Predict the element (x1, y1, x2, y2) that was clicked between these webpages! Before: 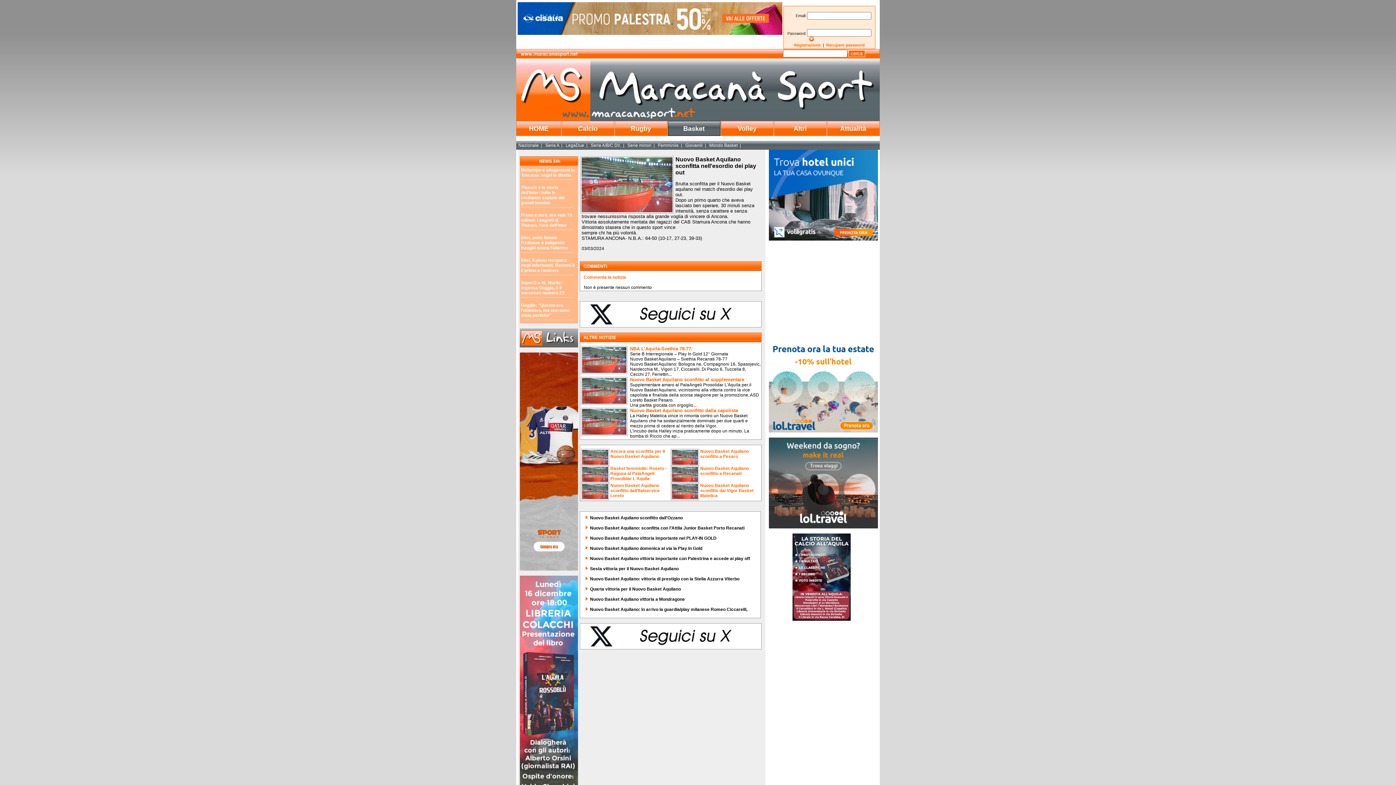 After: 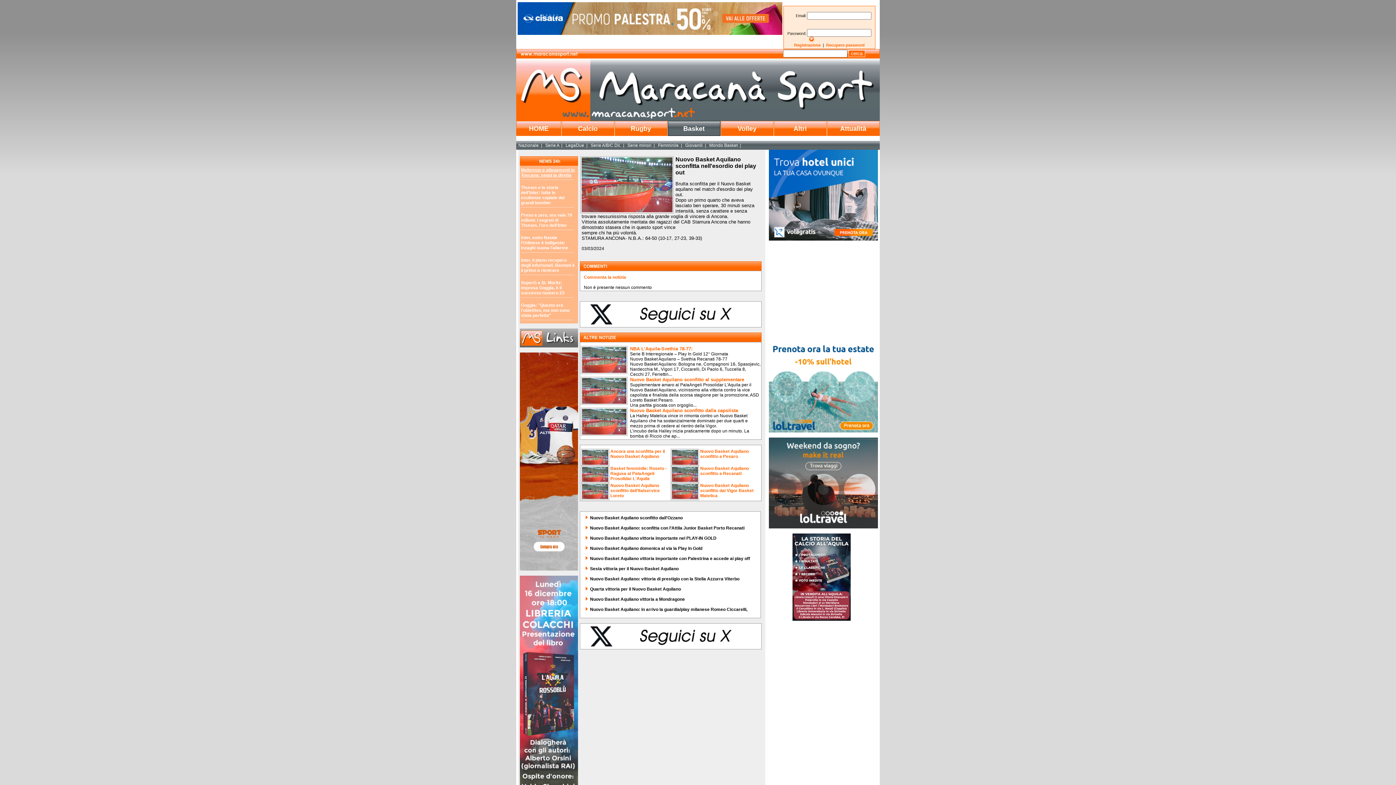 Action: label: Maltempo e allagamenti in Toscana: segui la diretta bbox: (521, 167, 574, 177)